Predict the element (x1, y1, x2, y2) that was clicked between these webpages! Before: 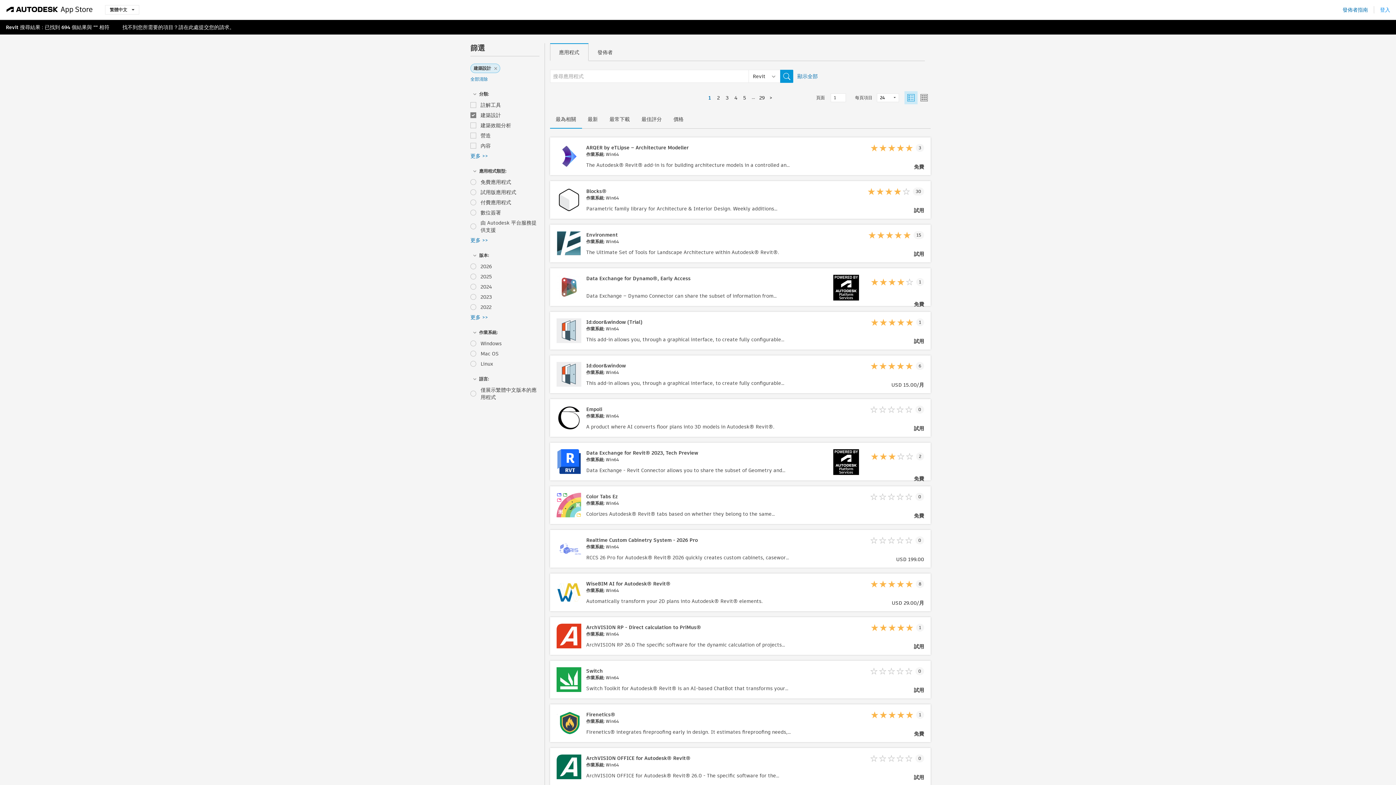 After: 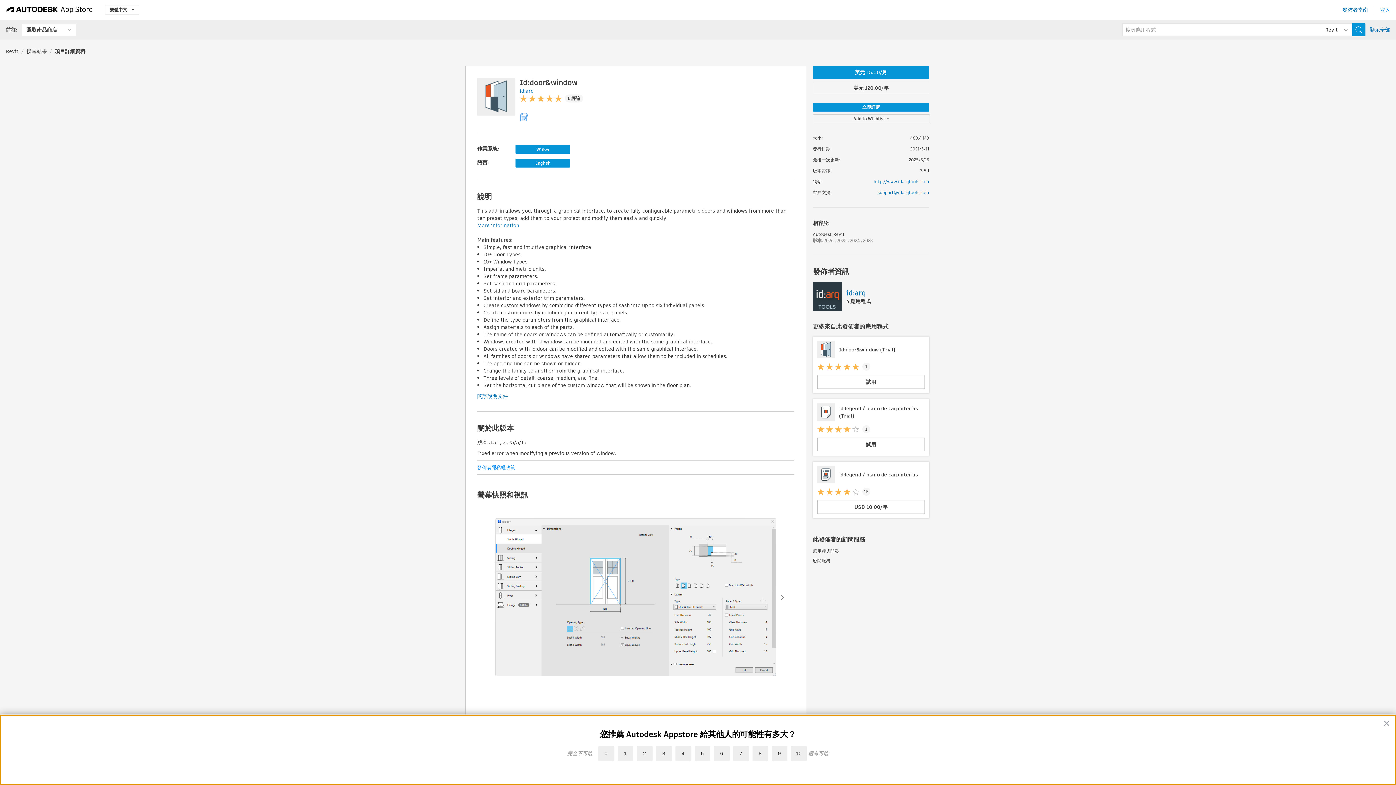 Action: bbox: (550, 355, 930, 393) label: Id:door&window
作業系統: Win64

This add-in allows you, through a graphical interface, to create fully configurable parametric doors and windows from more than ten preset types, add them to your project and modify them easily.

6
USD 15.00/月